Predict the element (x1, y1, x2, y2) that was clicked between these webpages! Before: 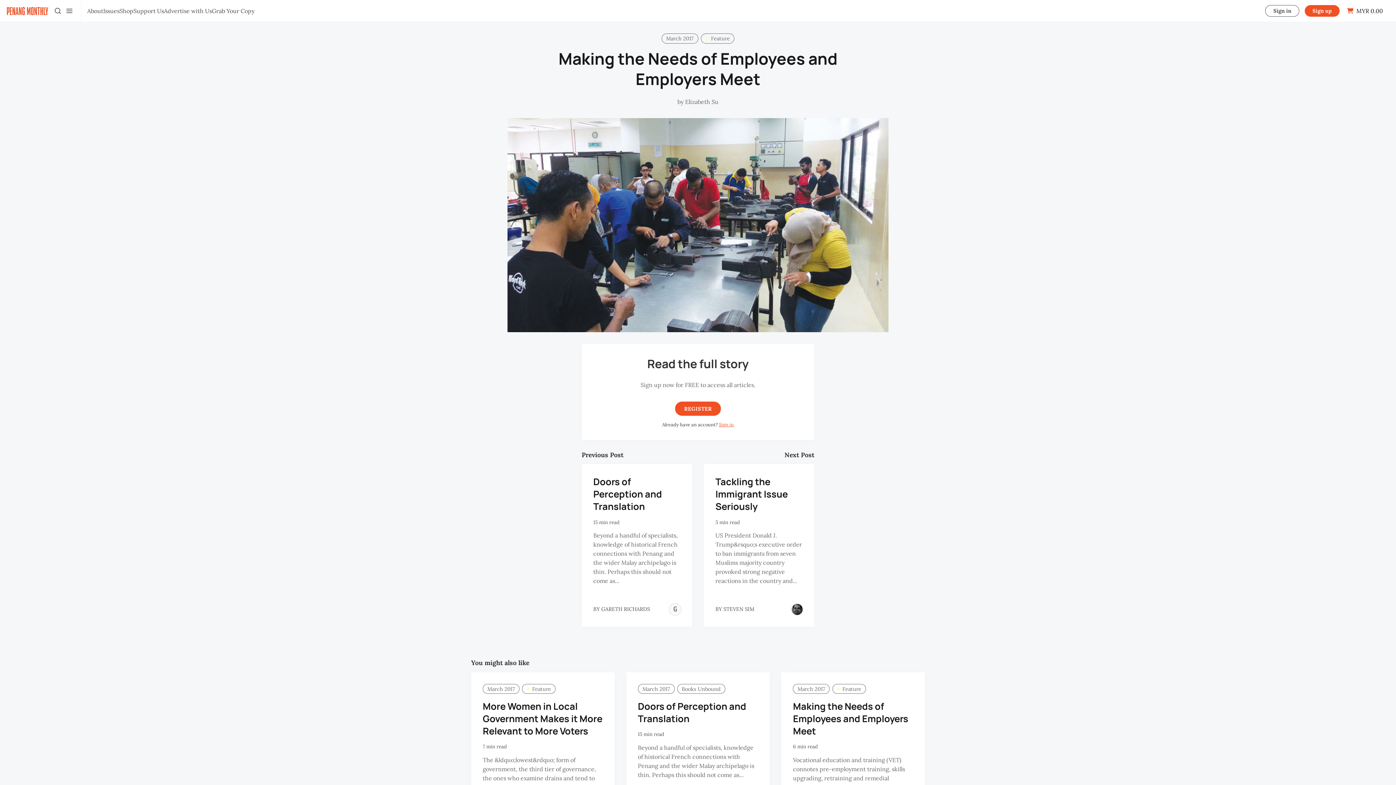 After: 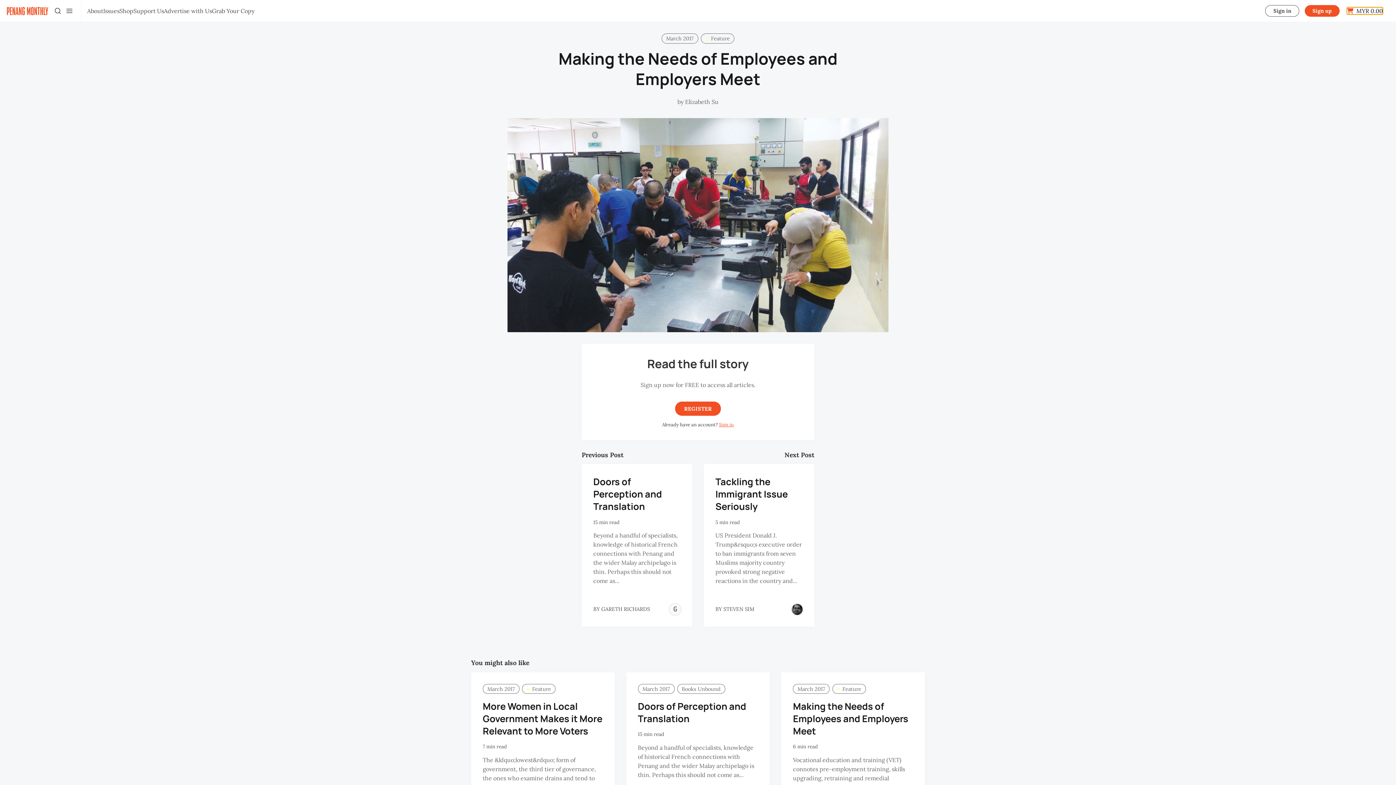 Action: bbox: (1347, 7, 1383, 14) label:  MYR 0.00